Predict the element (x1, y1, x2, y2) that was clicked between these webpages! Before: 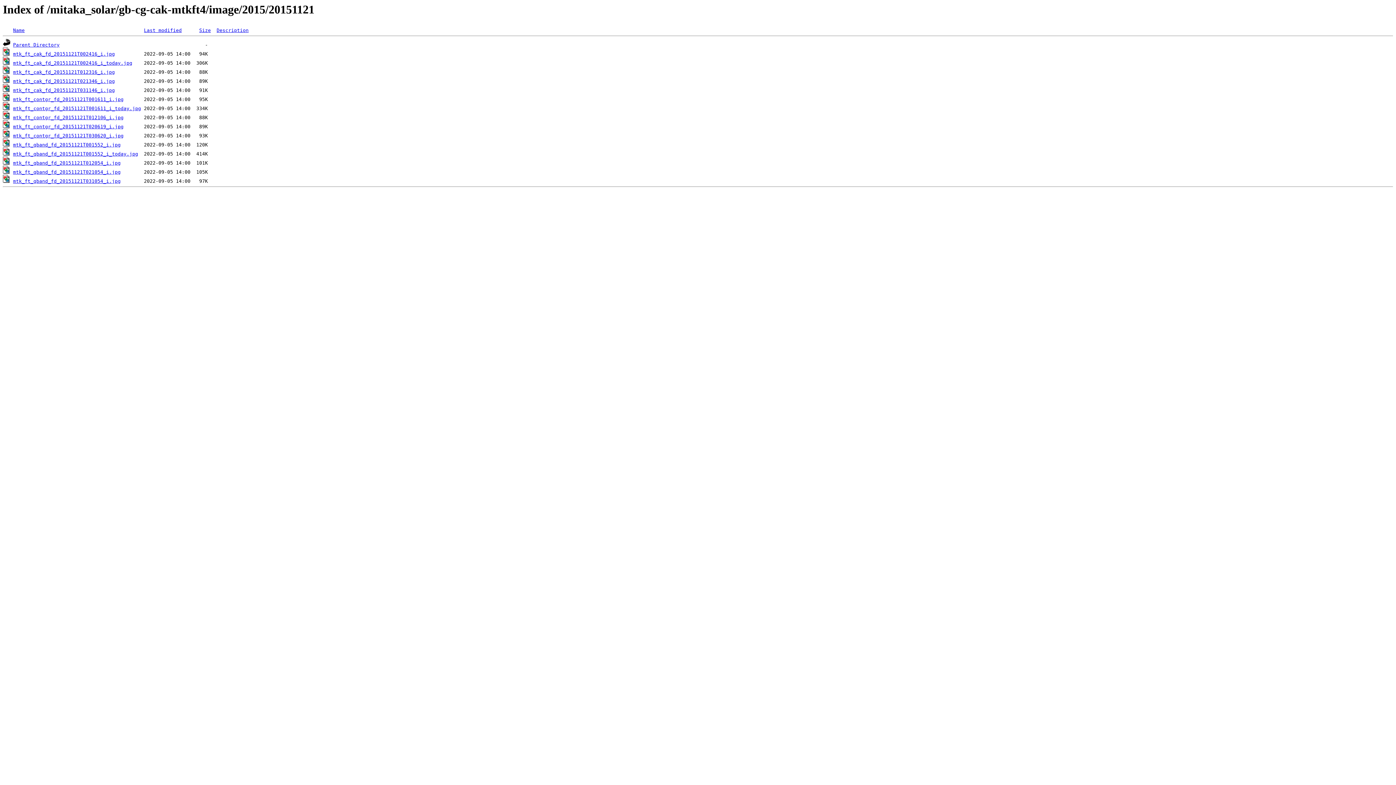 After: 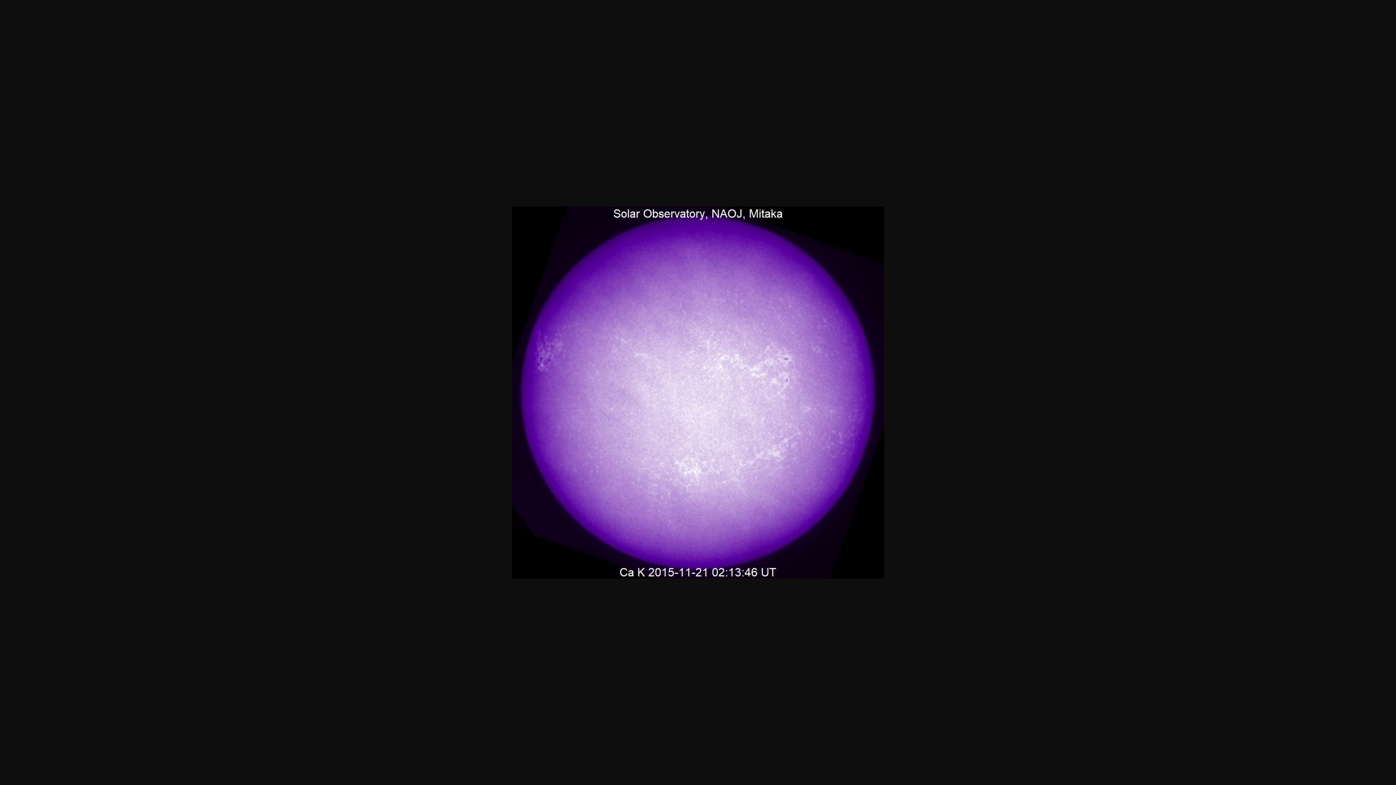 Action: label: mtk_ft_cak_fd_20151121T021346_i.jpg bbox: (13, 78, 114, 84)